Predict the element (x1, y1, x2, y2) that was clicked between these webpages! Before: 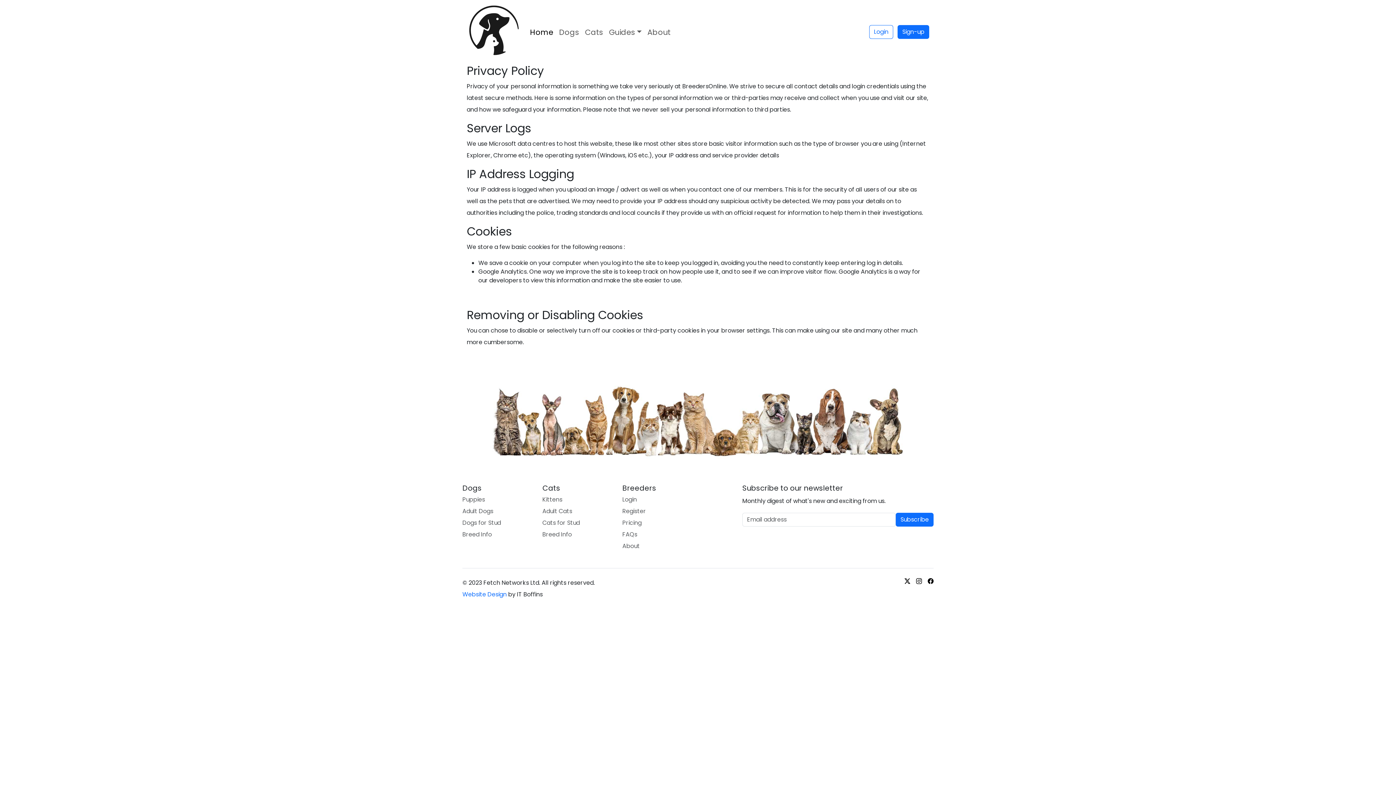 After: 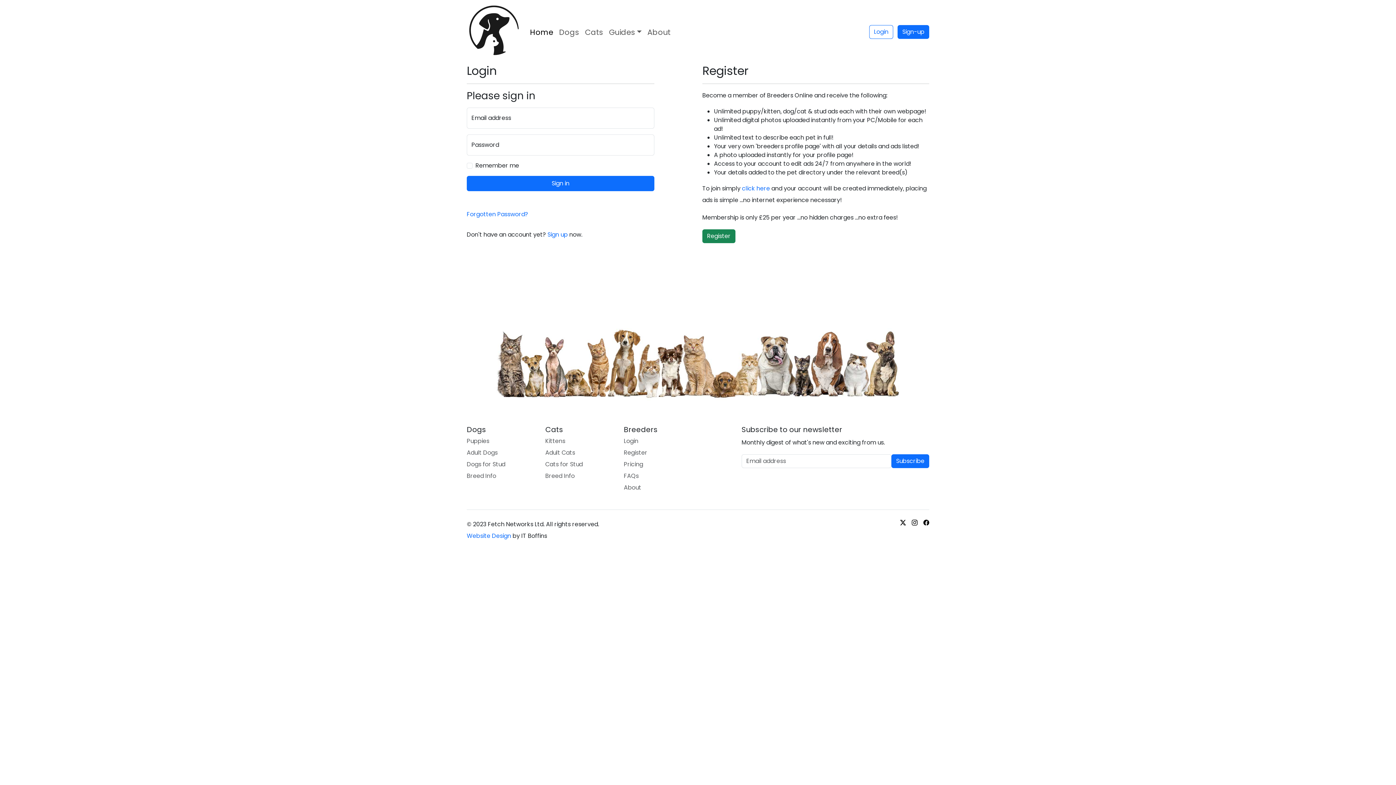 Action: bbox: (869, 25, 893, 38) label: Login